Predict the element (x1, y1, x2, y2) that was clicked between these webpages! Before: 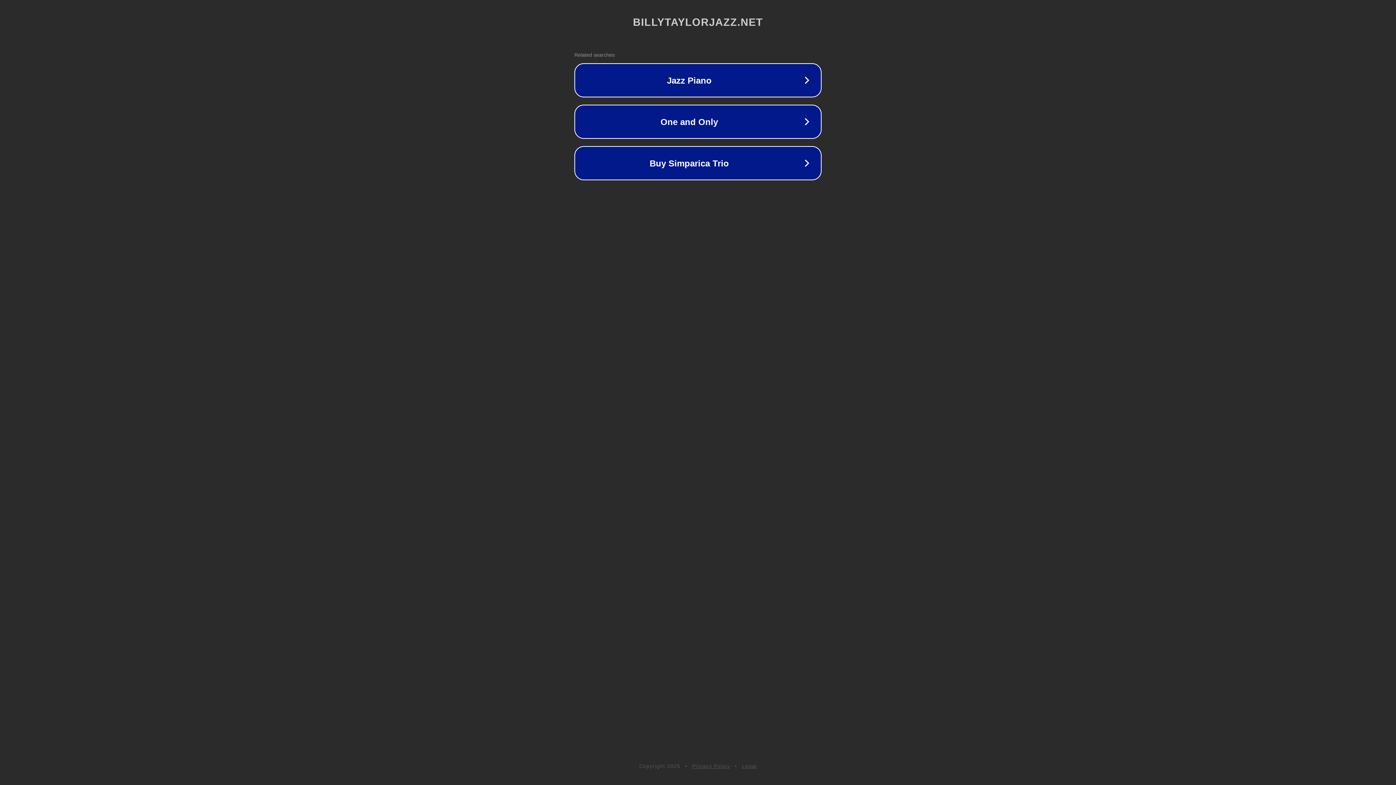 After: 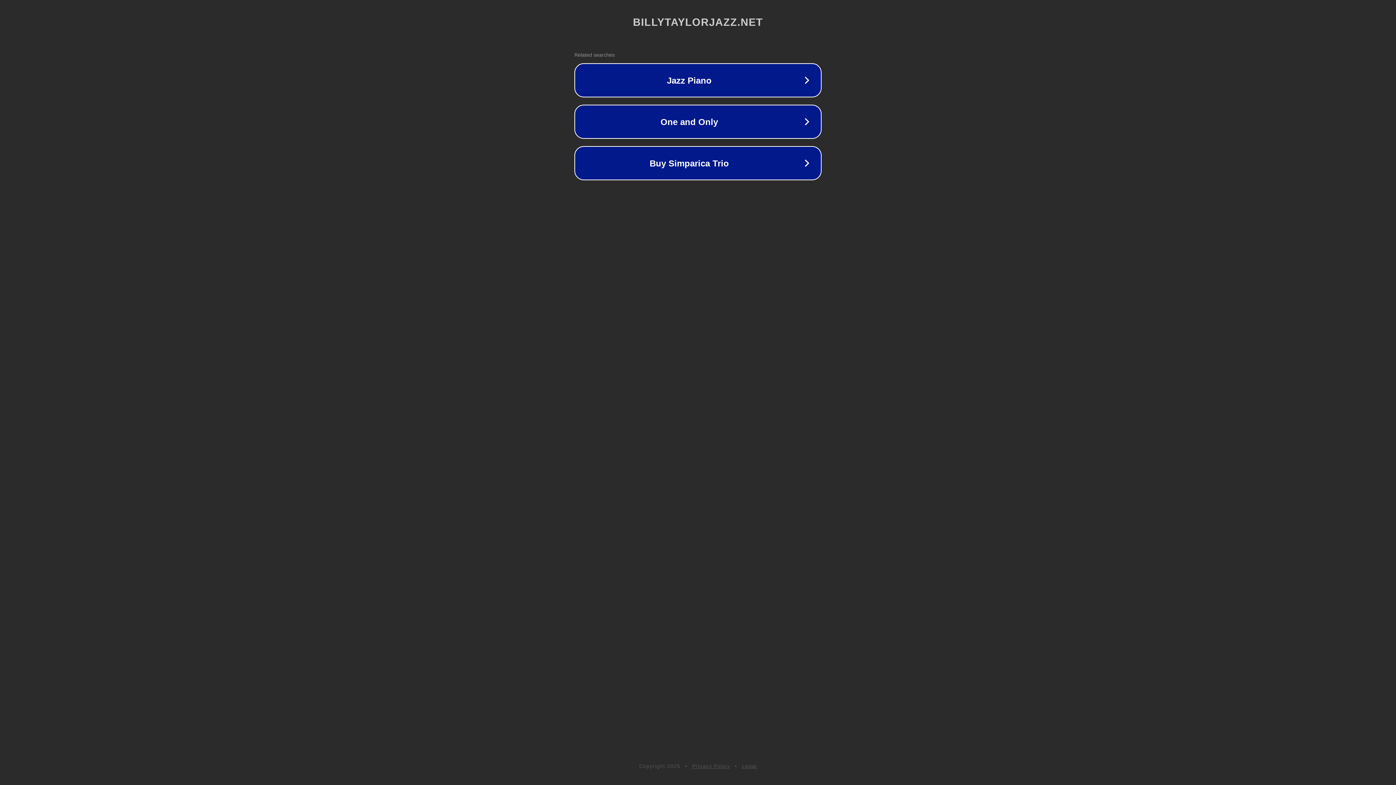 Action: label: Privacy Policy bbox: (692, 763, 730, 769)